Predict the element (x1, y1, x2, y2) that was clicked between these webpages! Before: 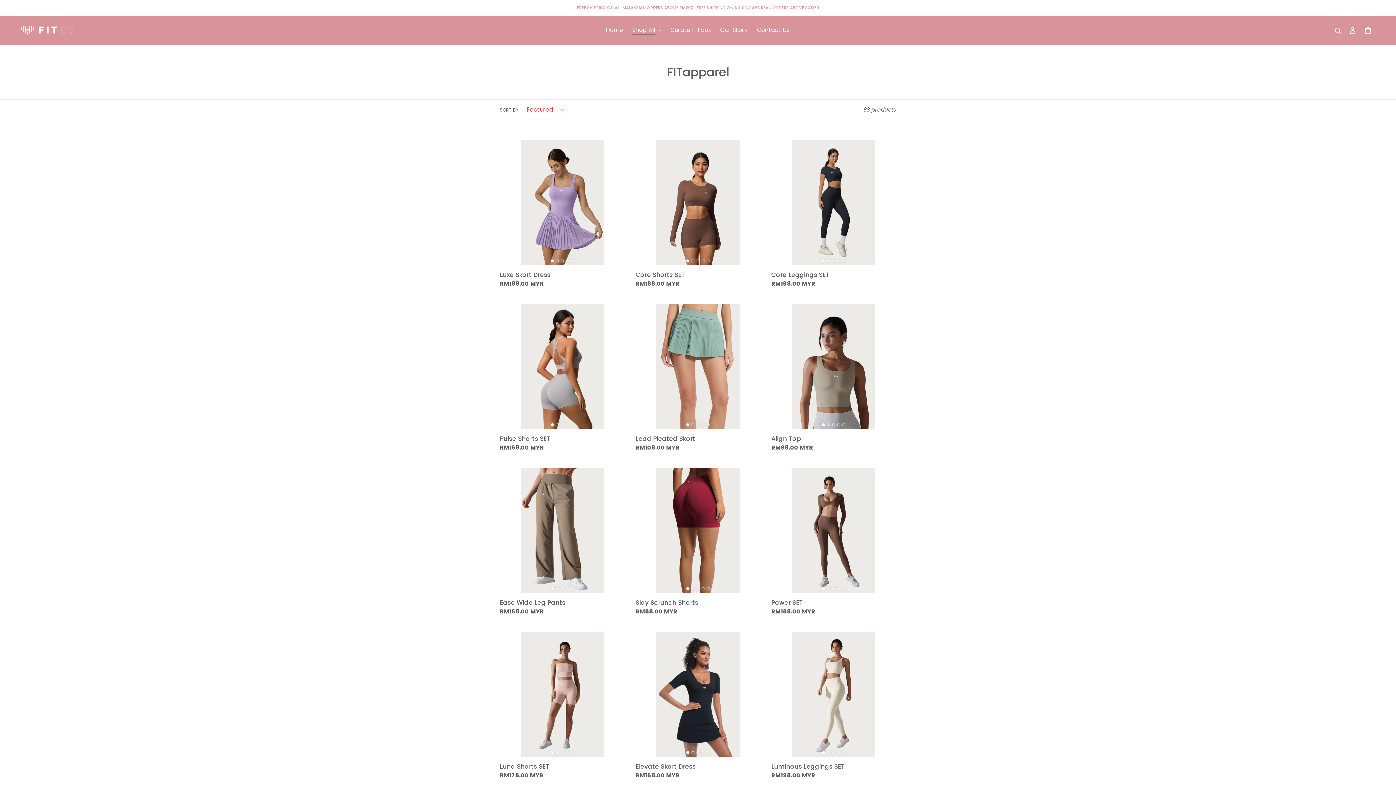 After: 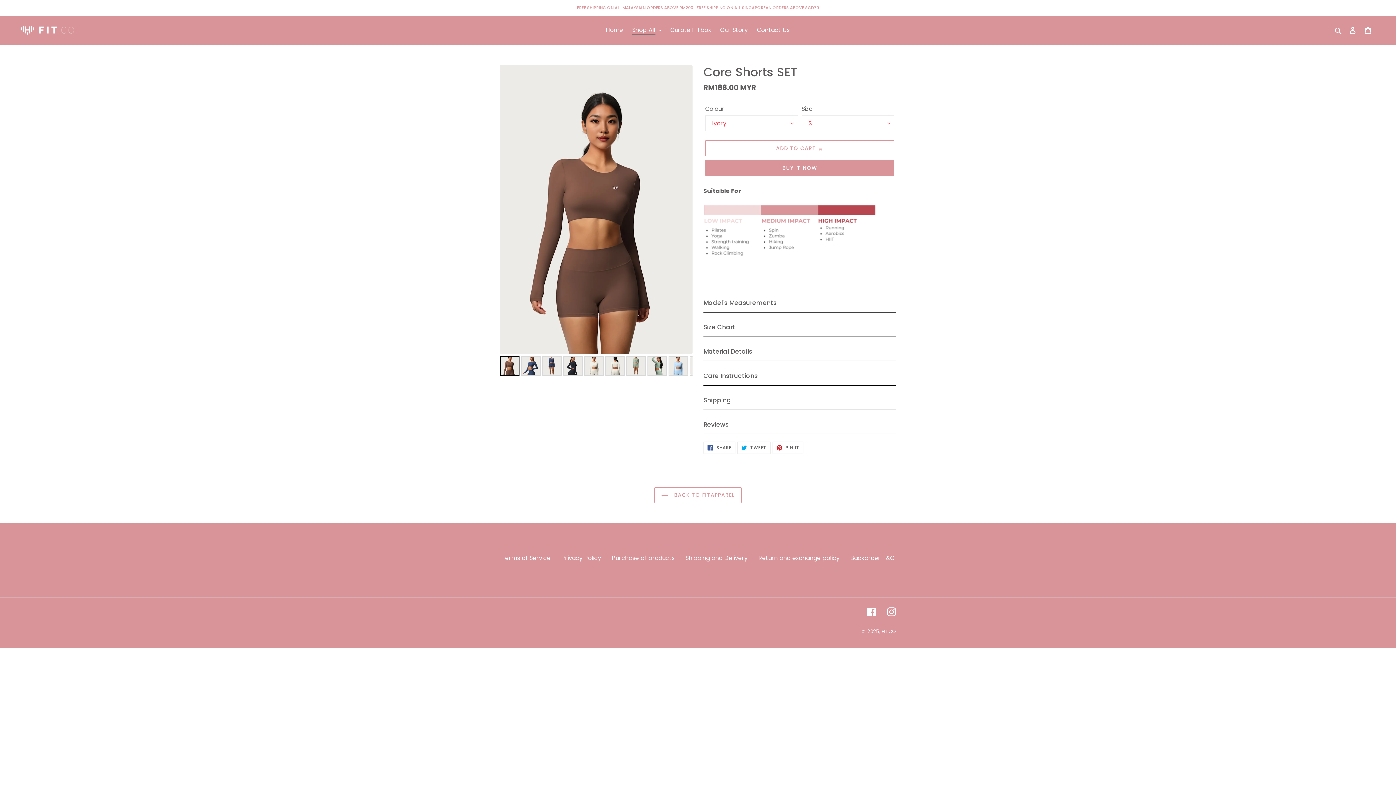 Action: label: Core Shorts SET bbox: (635, 140, 760, 291)